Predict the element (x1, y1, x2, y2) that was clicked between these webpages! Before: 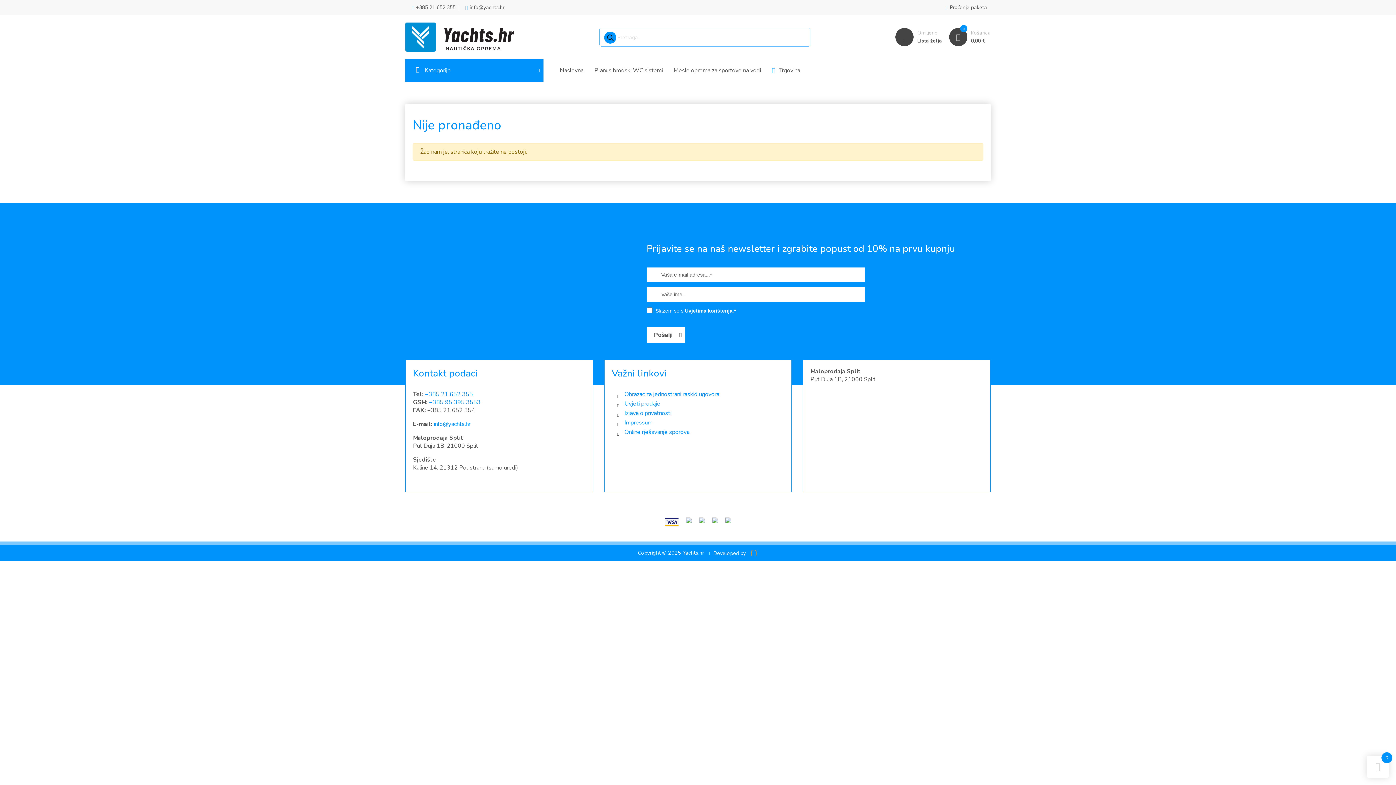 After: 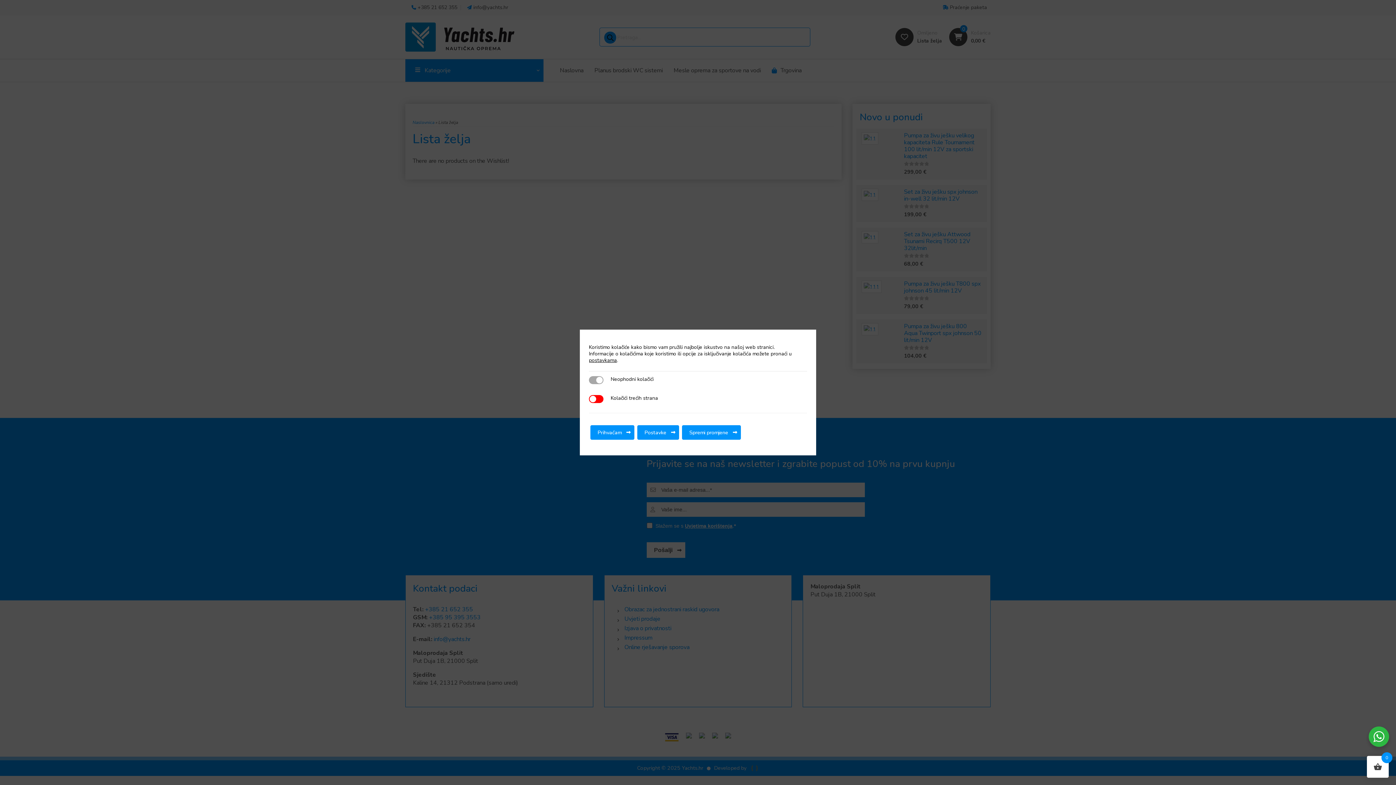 Action: label: Omiljeno
Lista želja bbox: (895, 28, 942, 46)